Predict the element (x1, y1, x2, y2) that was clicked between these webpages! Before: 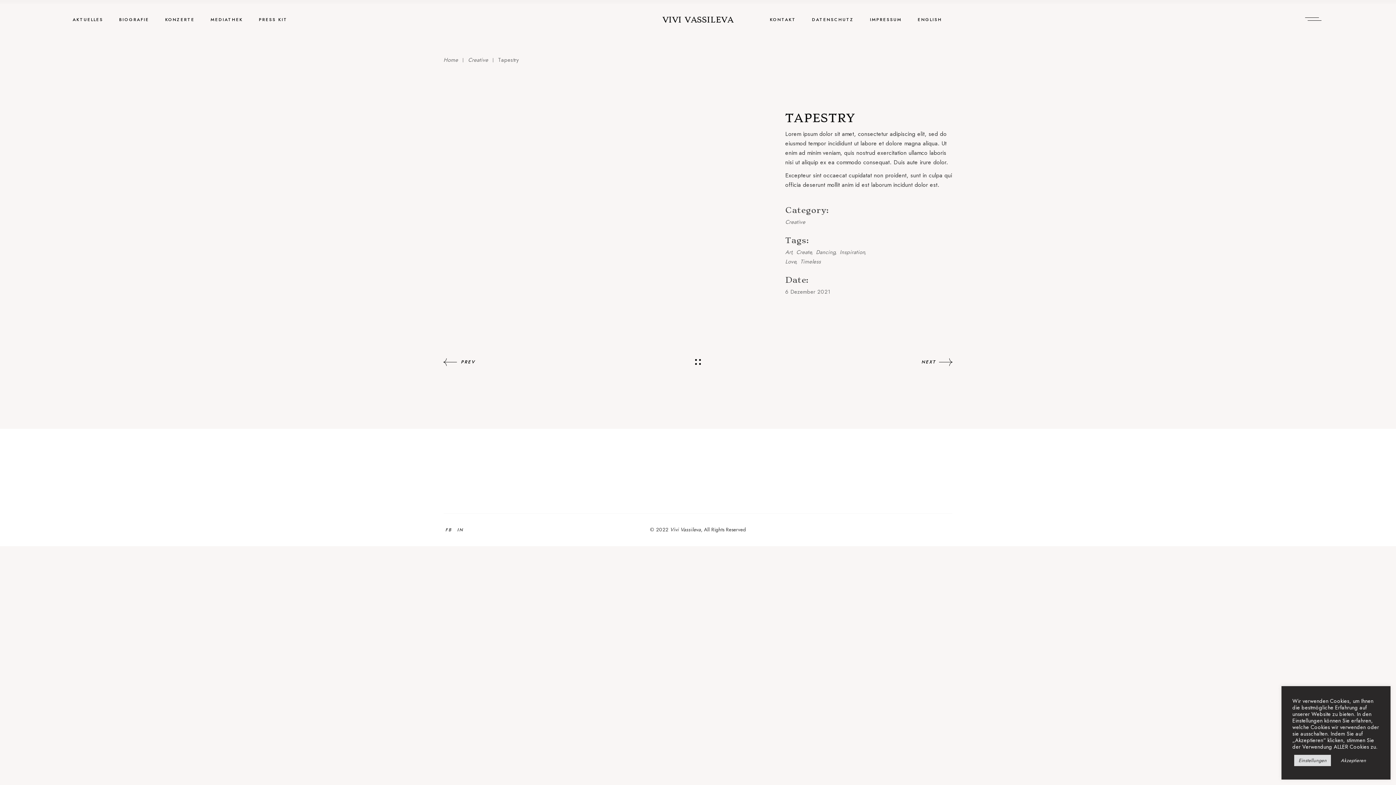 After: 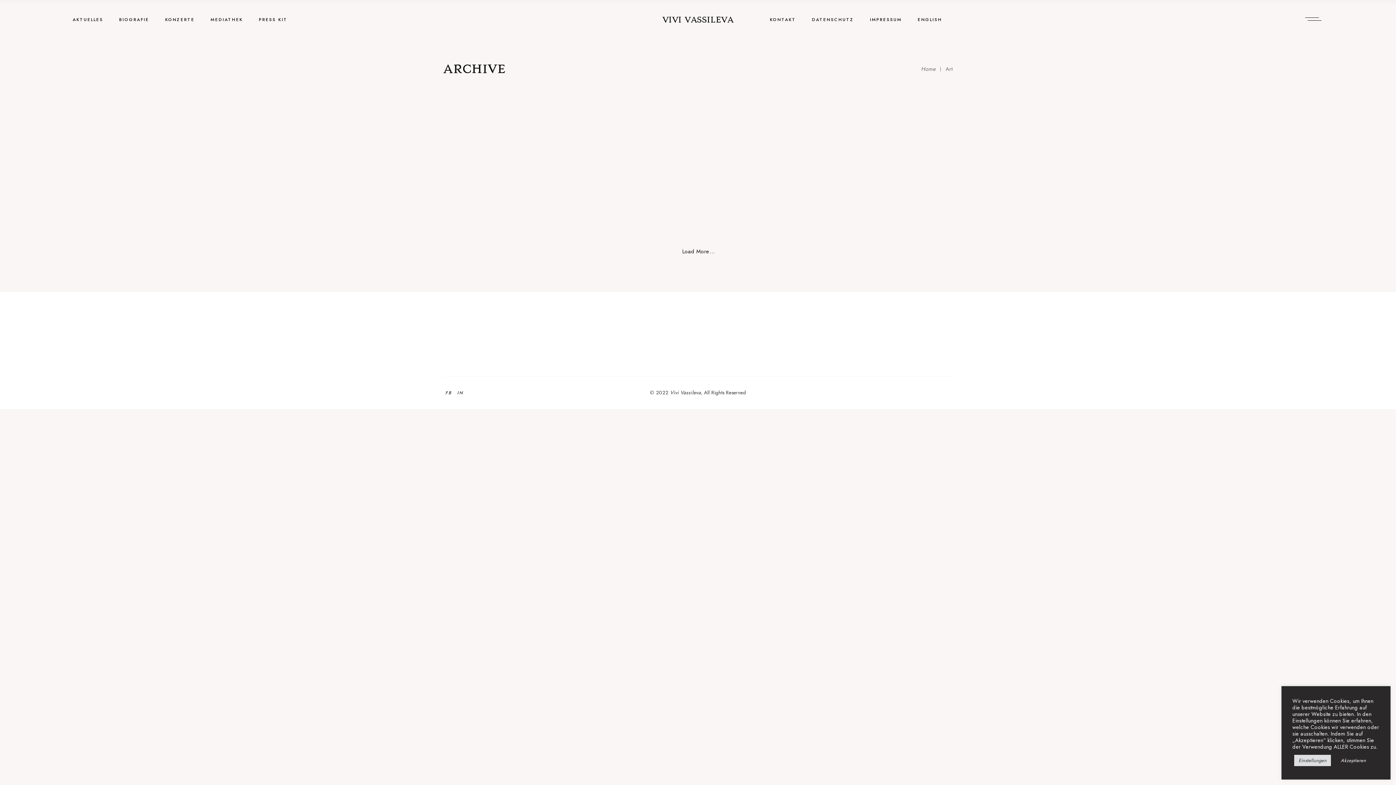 Action: bbox: (785, 247, 794, 257) label: Art